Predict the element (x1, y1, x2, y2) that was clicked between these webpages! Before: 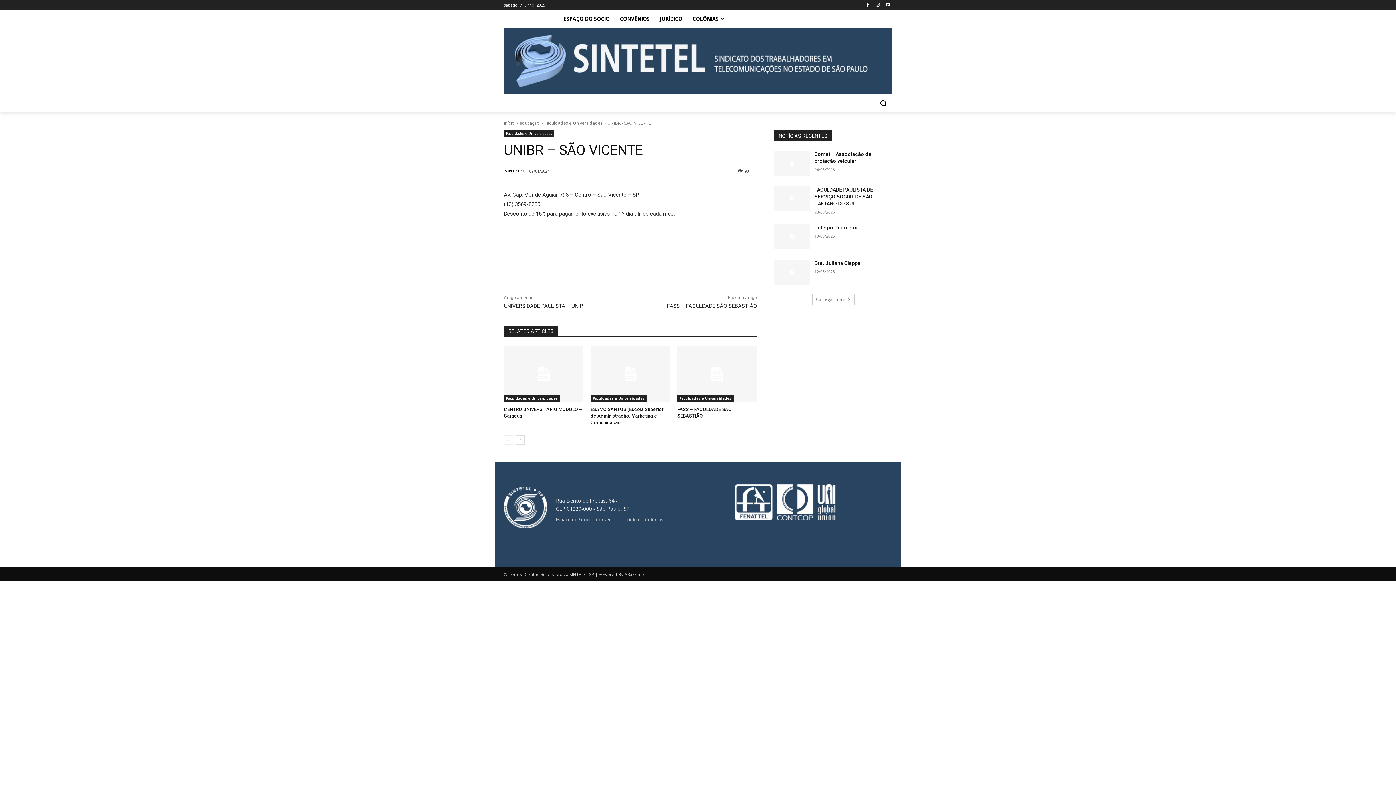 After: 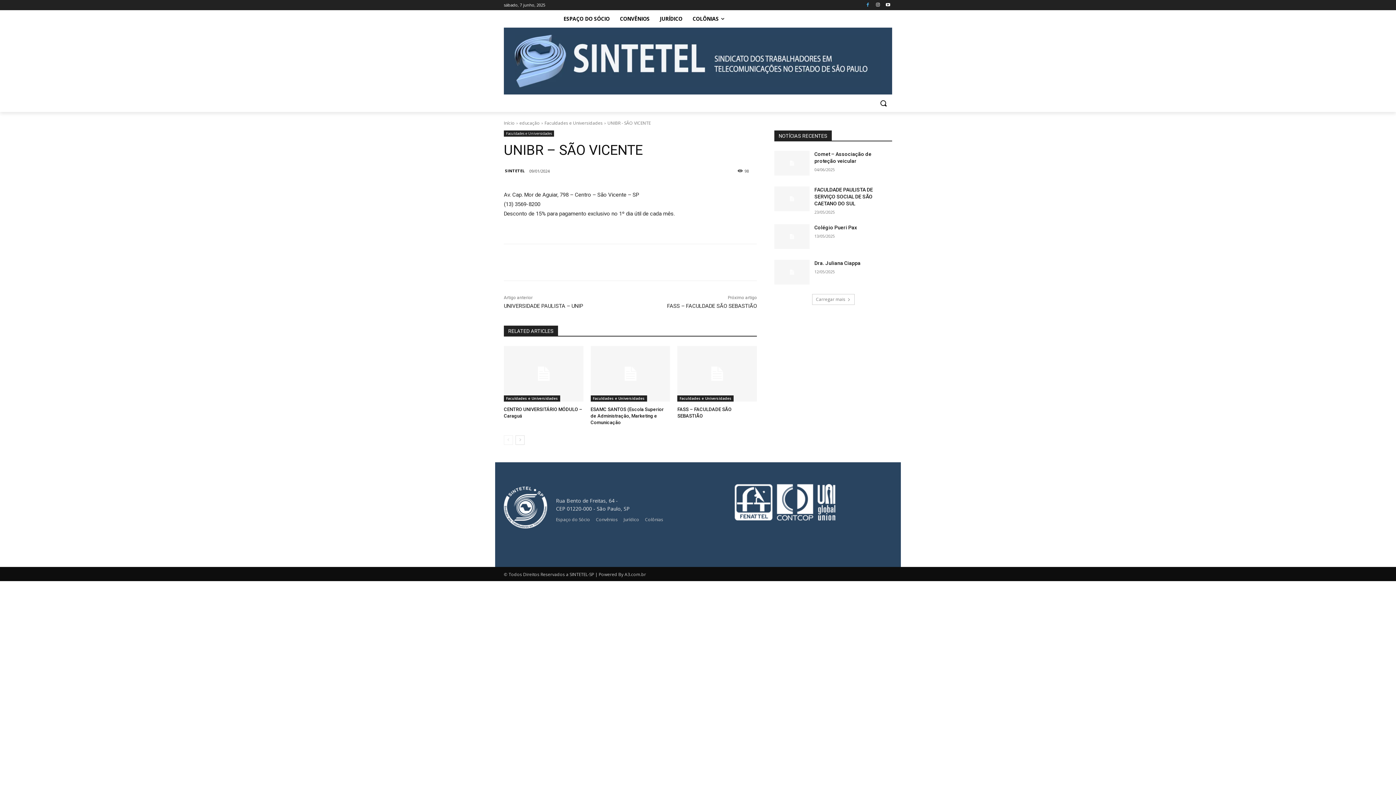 Action: bbox: (863, 0, 872, 9)